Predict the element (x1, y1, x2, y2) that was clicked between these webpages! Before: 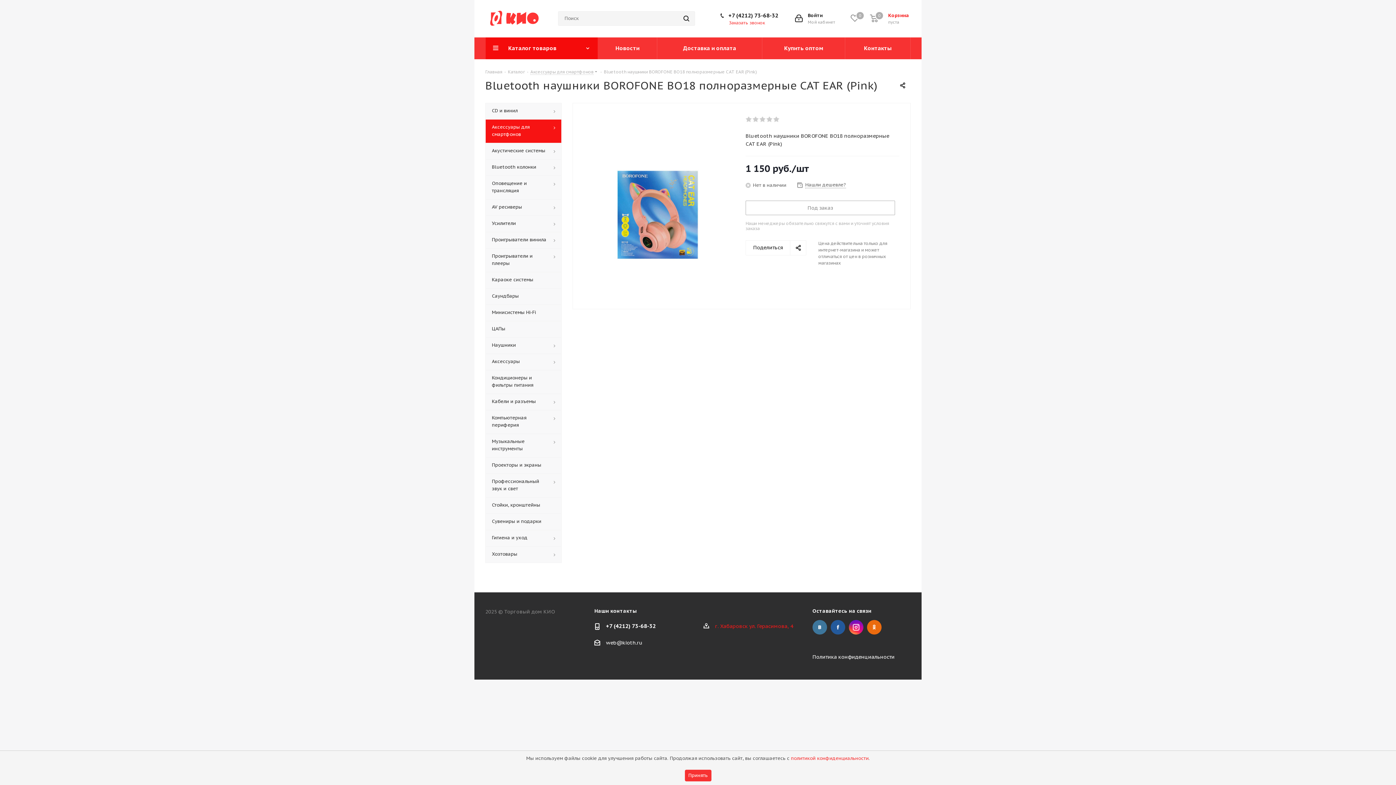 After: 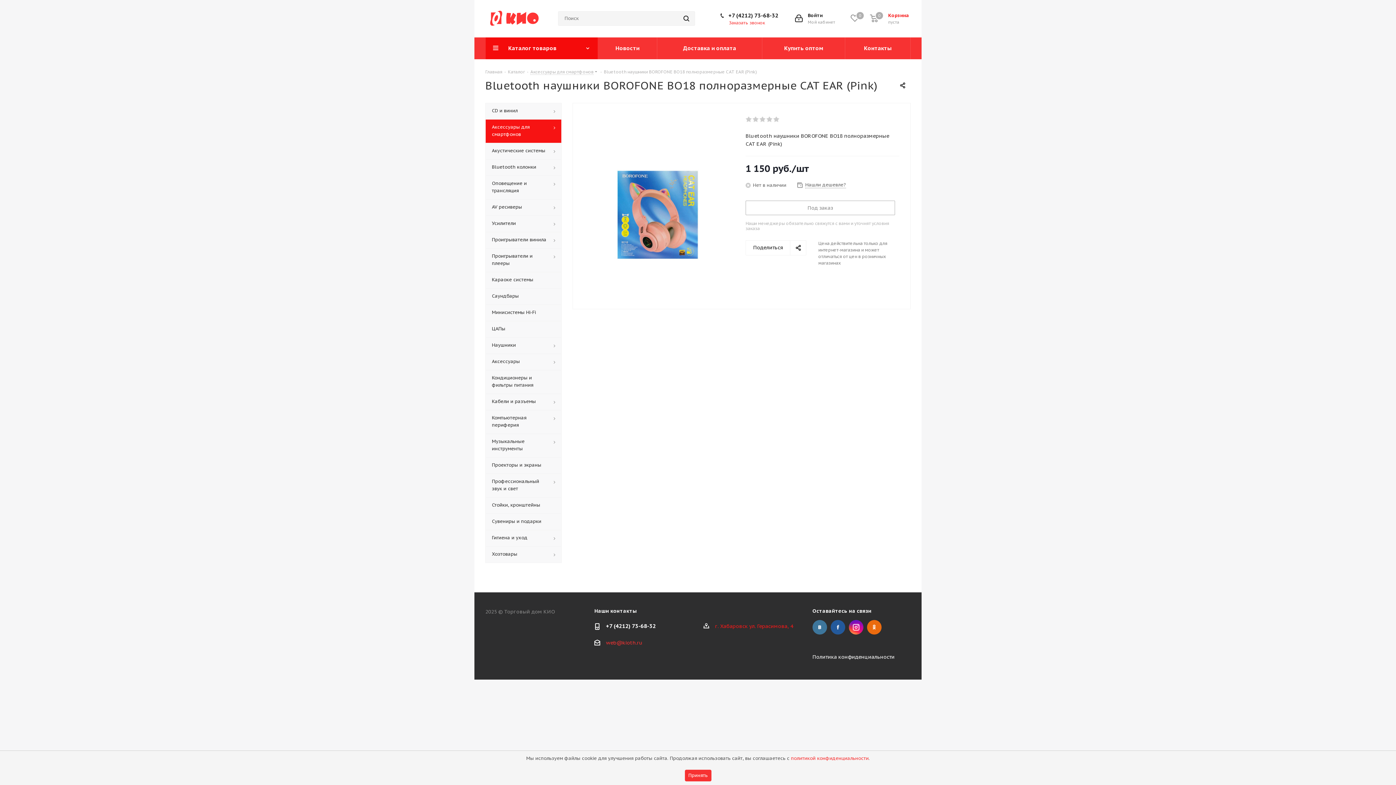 Action: label: web@kioth.ru bbox: (606, 639, 642, 646)